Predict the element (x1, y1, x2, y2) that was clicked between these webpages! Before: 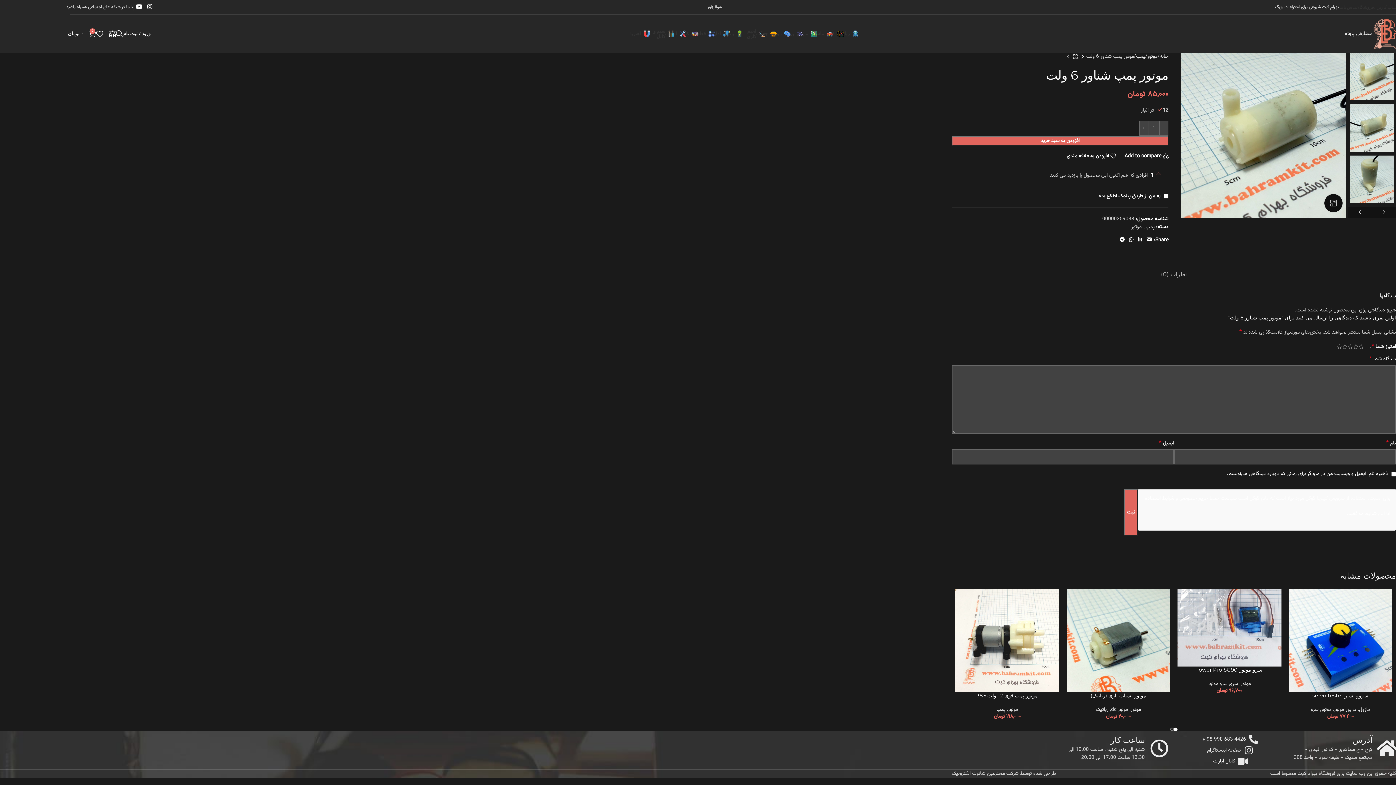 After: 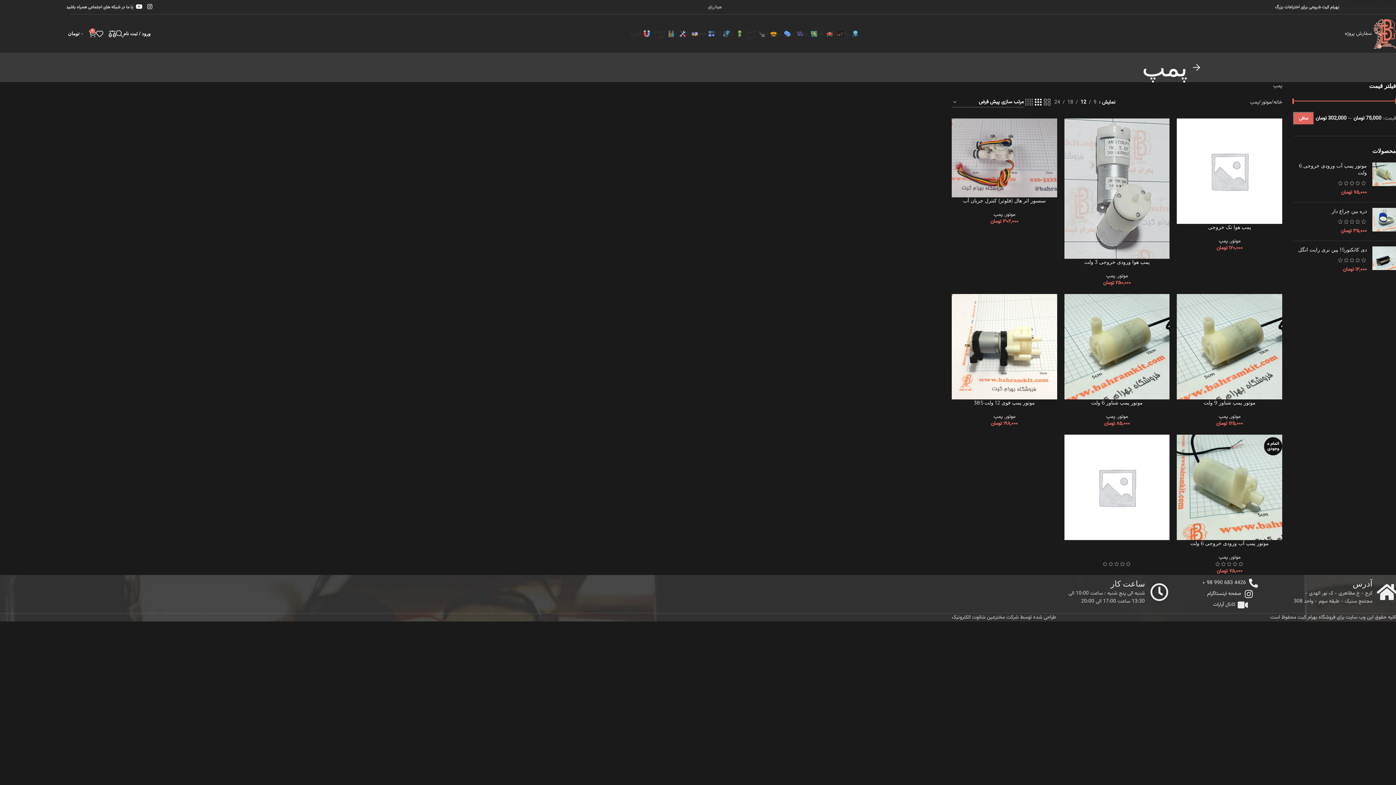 Action: bbox: (996, 706, 1005, 714) label: پمپ